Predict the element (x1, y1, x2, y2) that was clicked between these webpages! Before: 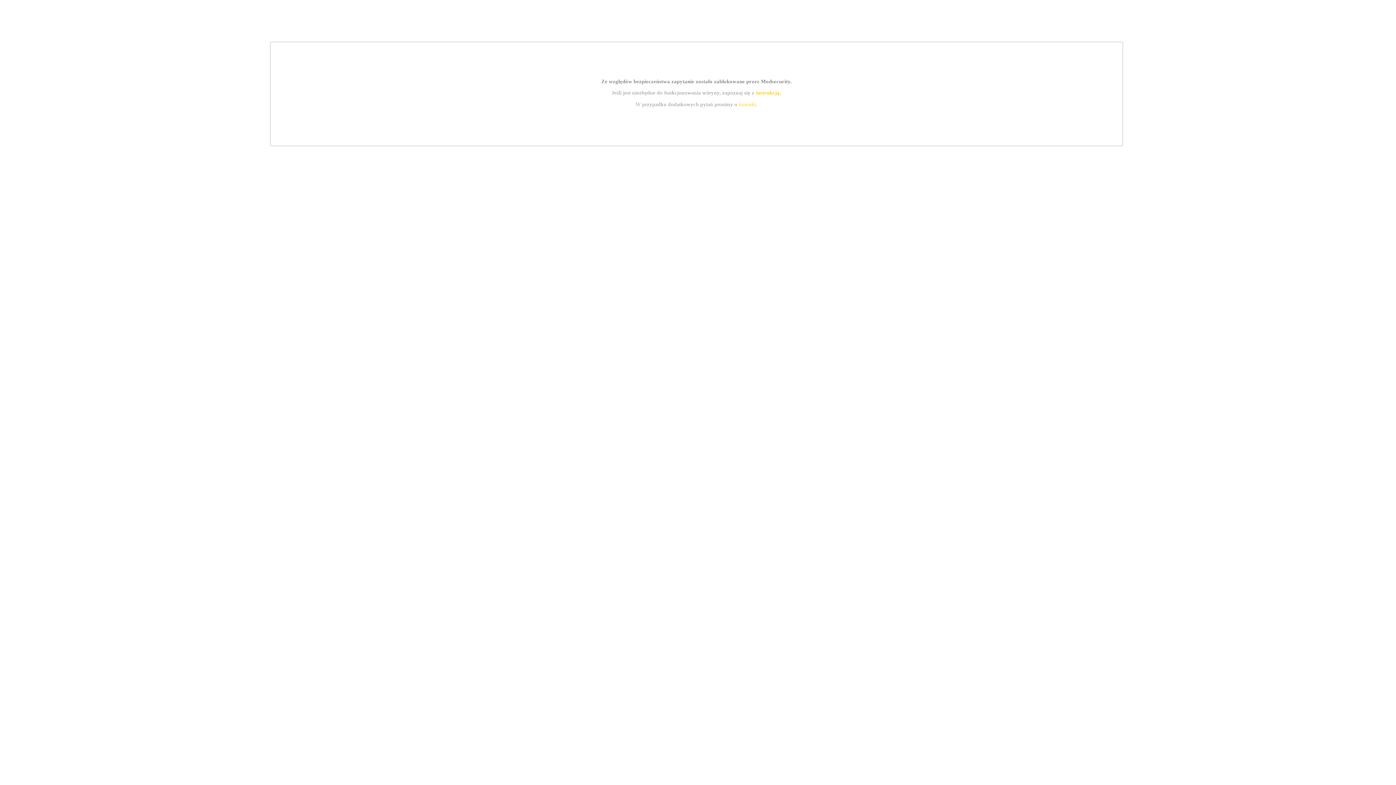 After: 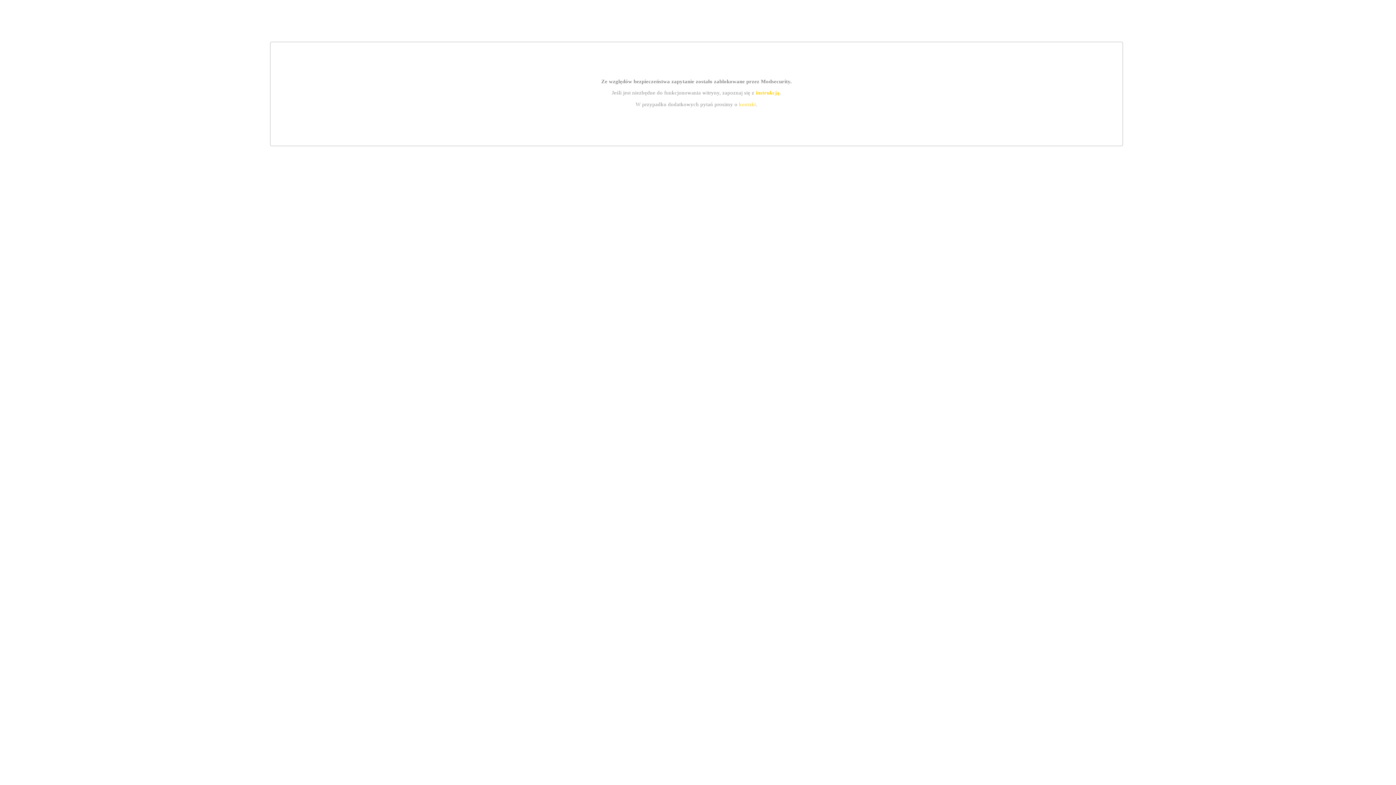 Action: bbox: (755, 89, 779, 95) label: instrukcją